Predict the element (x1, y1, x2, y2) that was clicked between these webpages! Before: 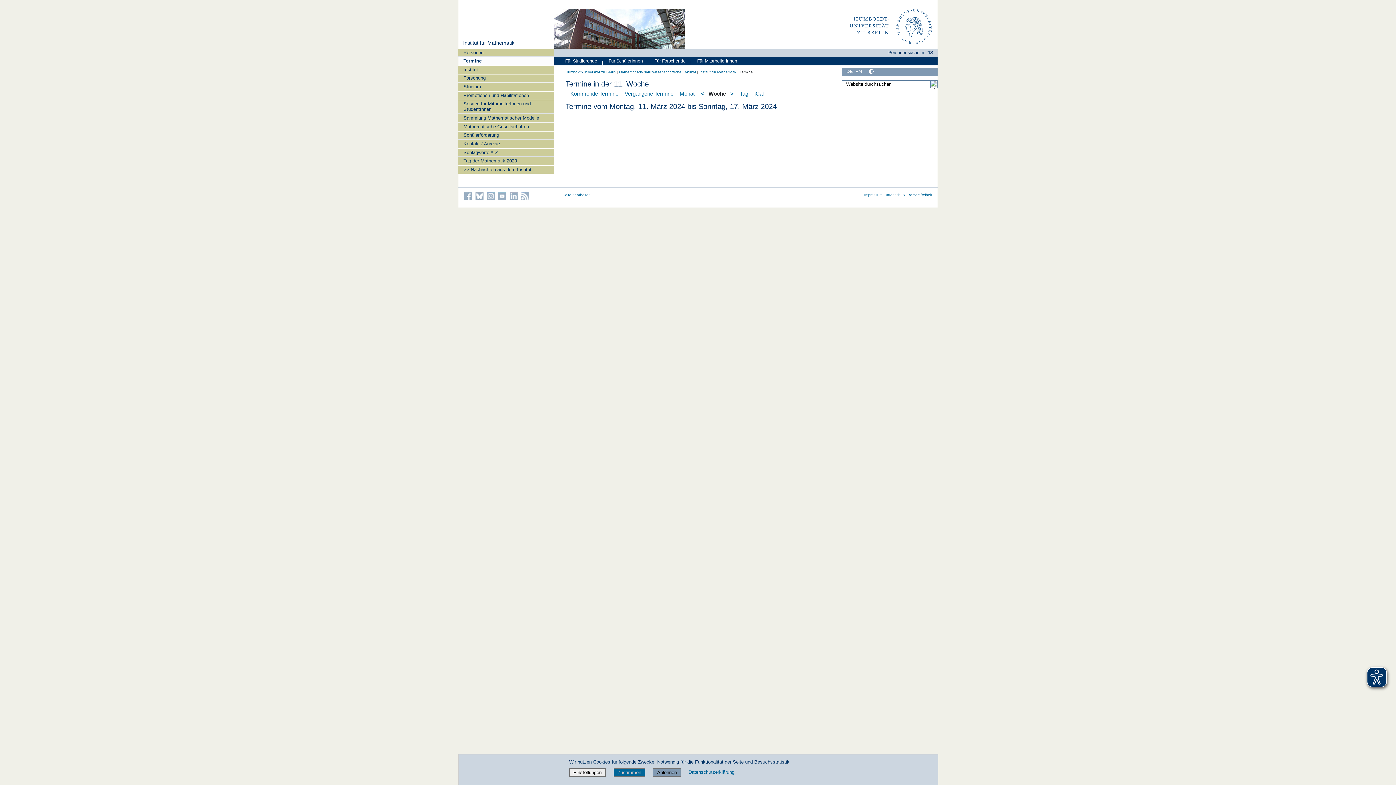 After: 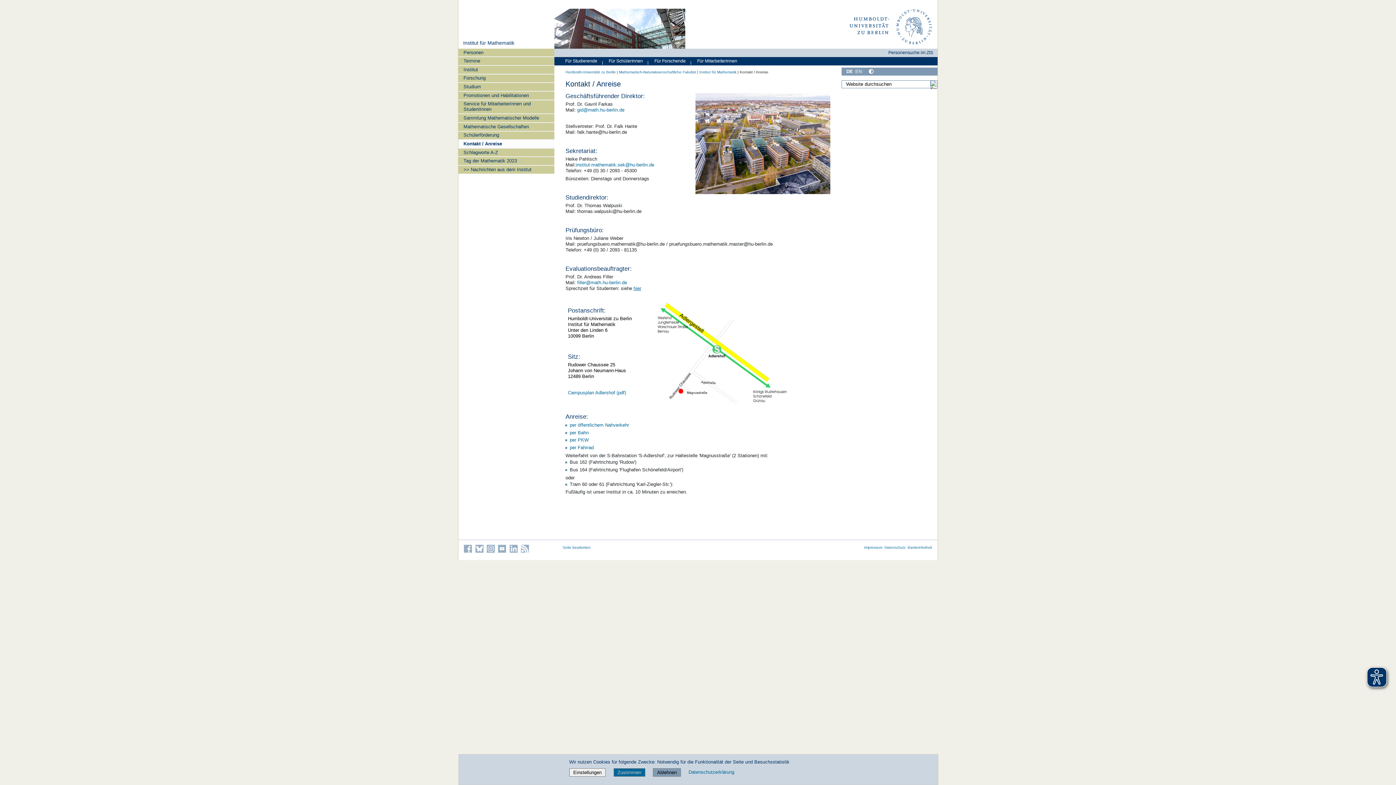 Action: label: Kontakt / Anreise bbox: (458, 139, 554, 147)